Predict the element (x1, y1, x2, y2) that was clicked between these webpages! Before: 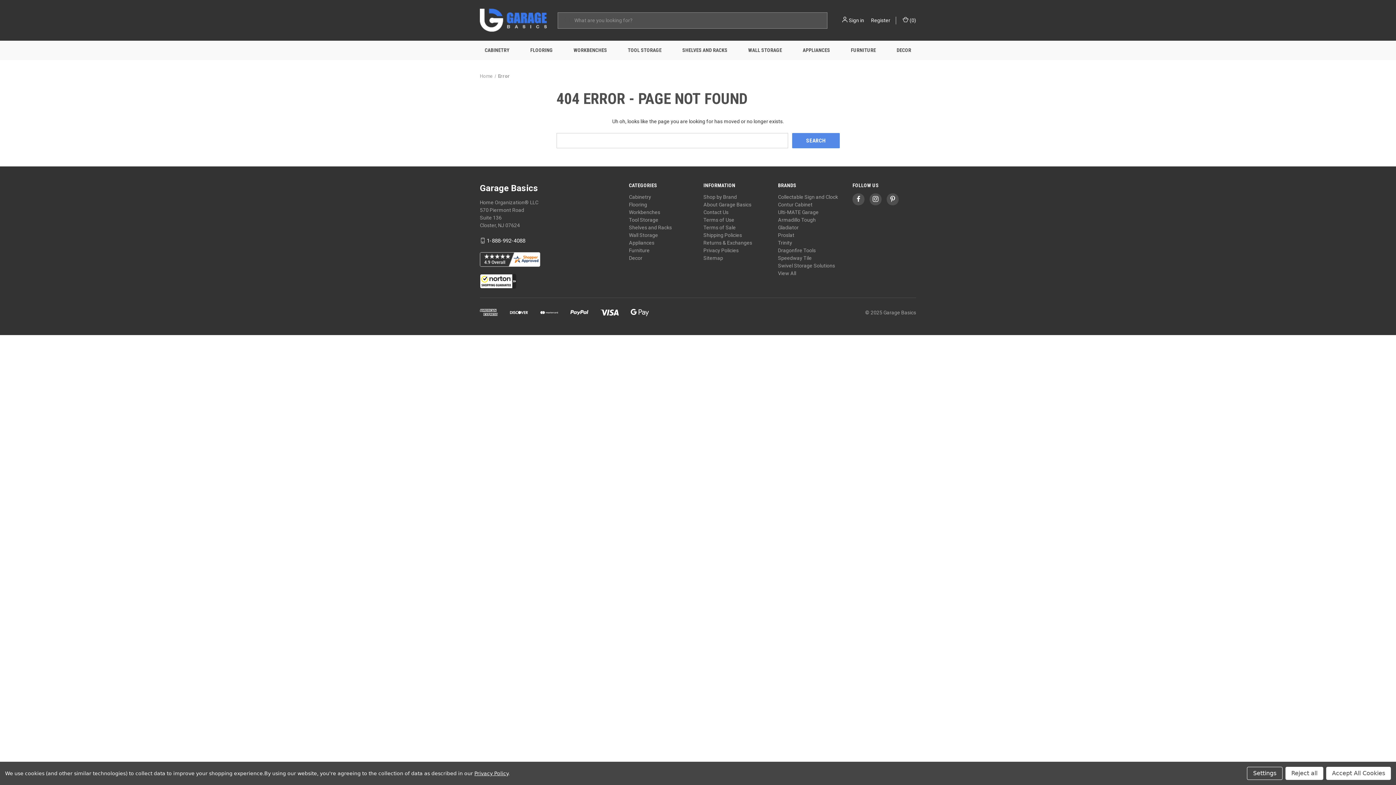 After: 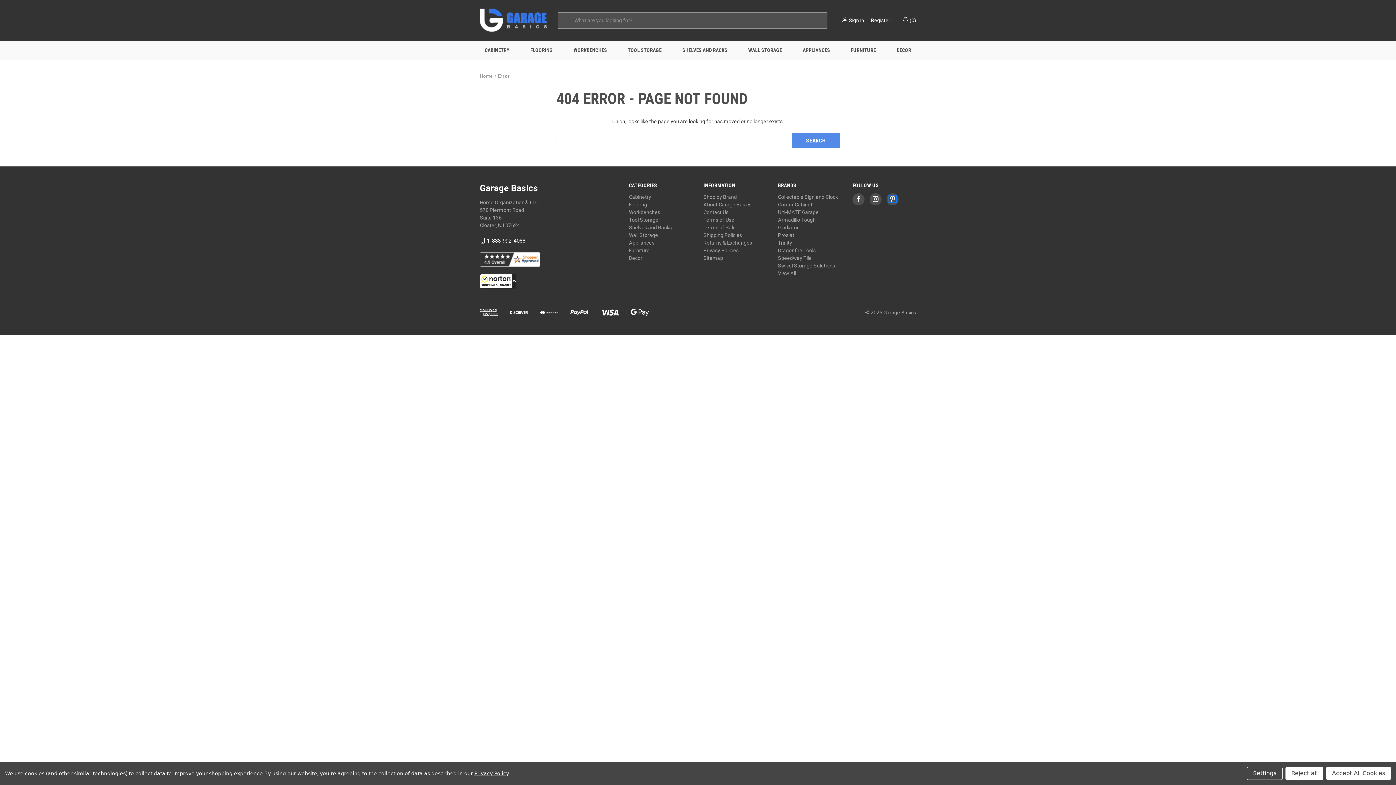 Action: bbox: (889, 196, 896, 202)